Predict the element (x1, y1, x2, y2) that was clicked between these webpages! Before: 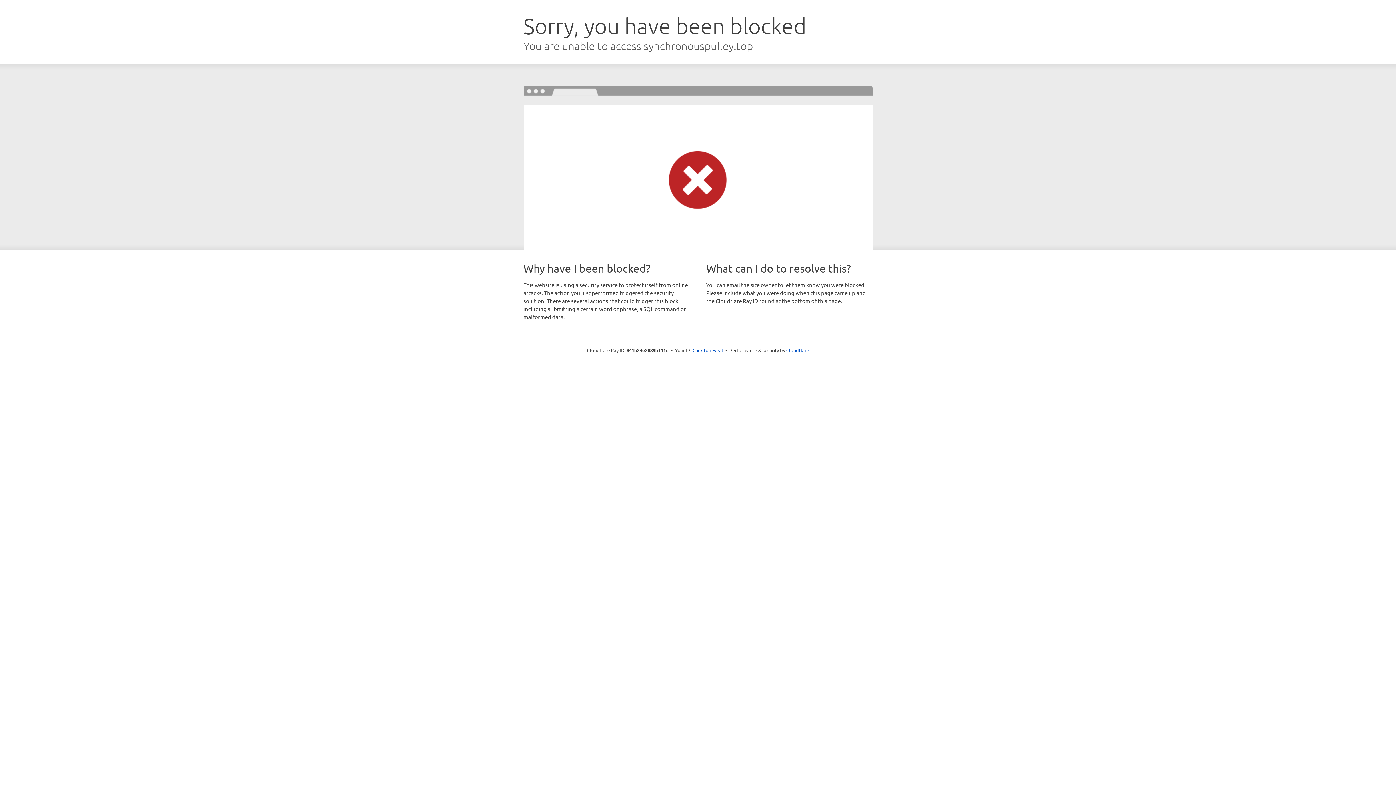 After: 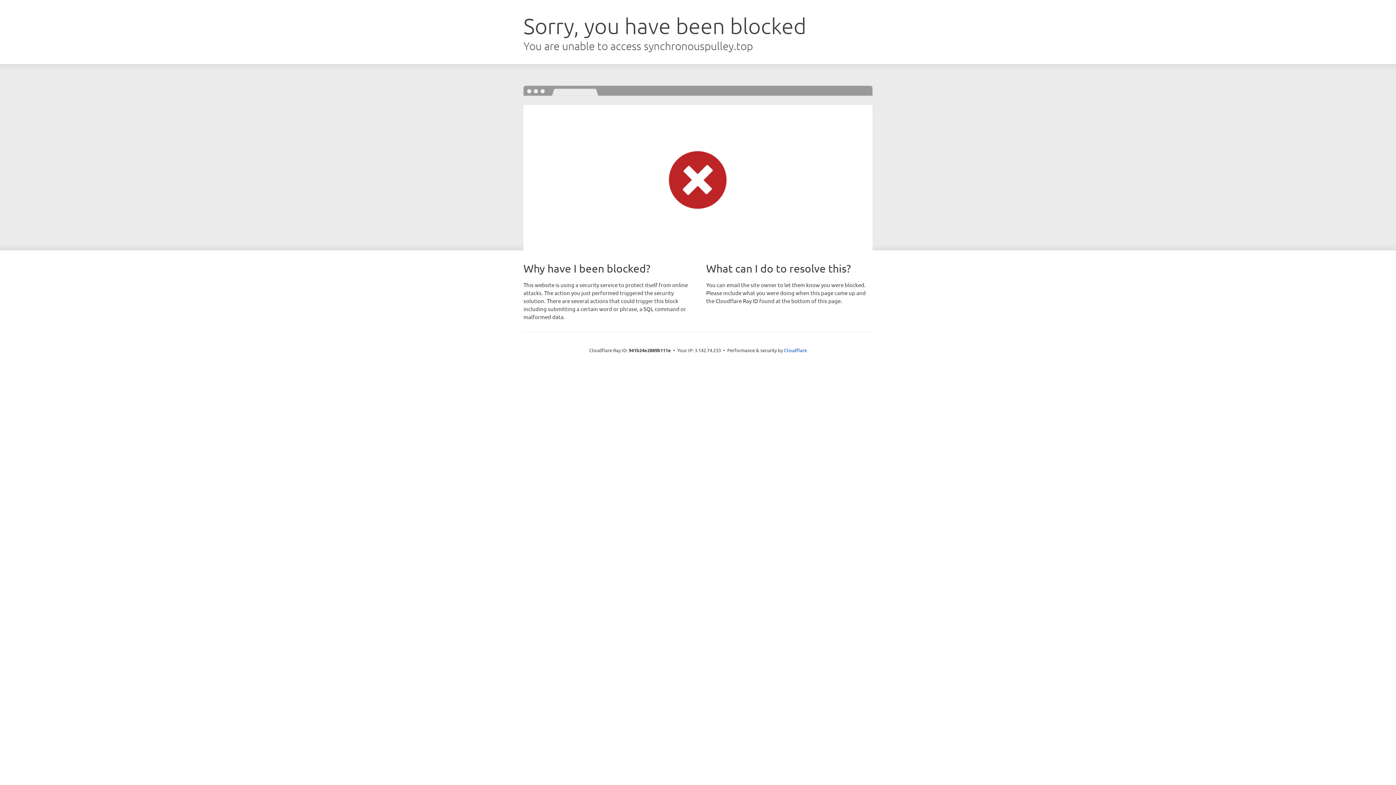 Action: bbox: (692, 346, 723, 353) label: Click to reveal